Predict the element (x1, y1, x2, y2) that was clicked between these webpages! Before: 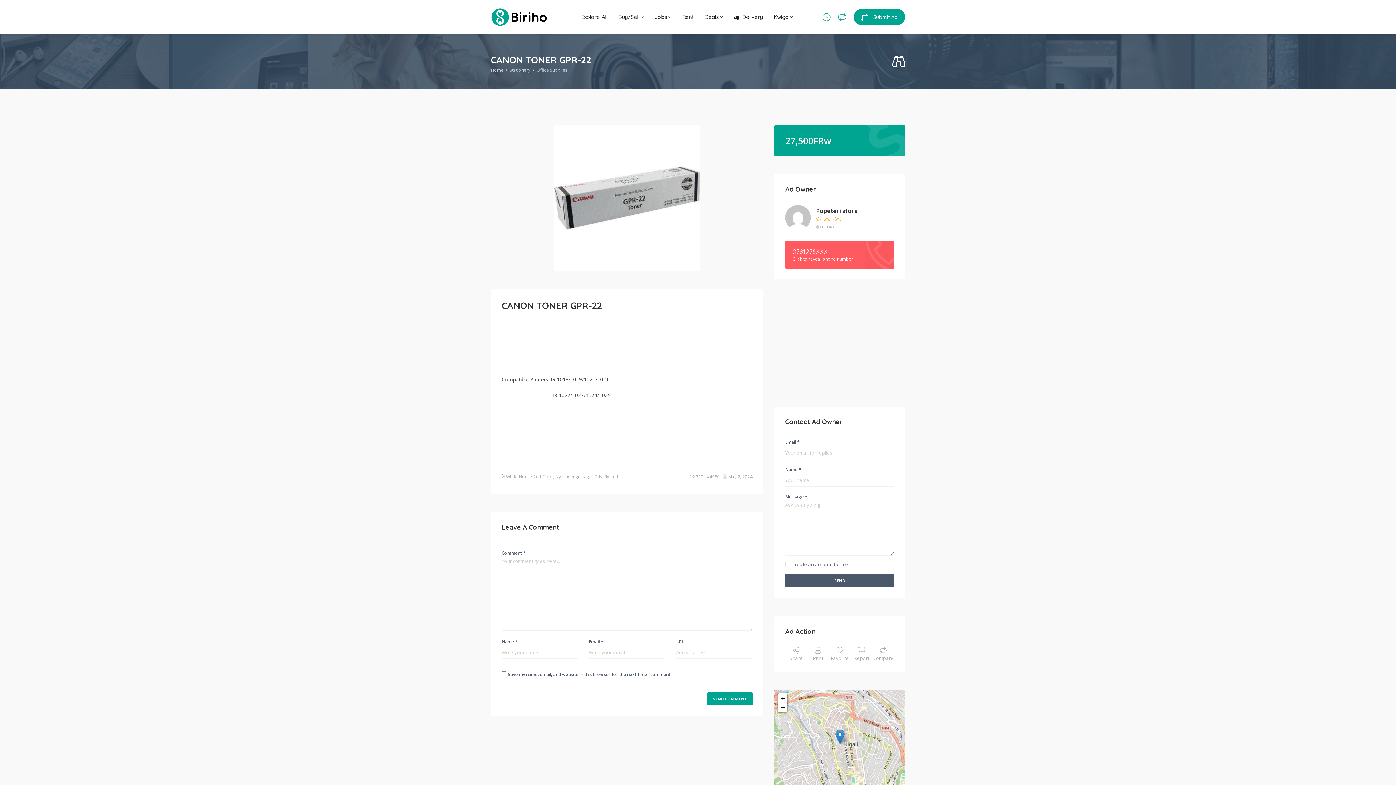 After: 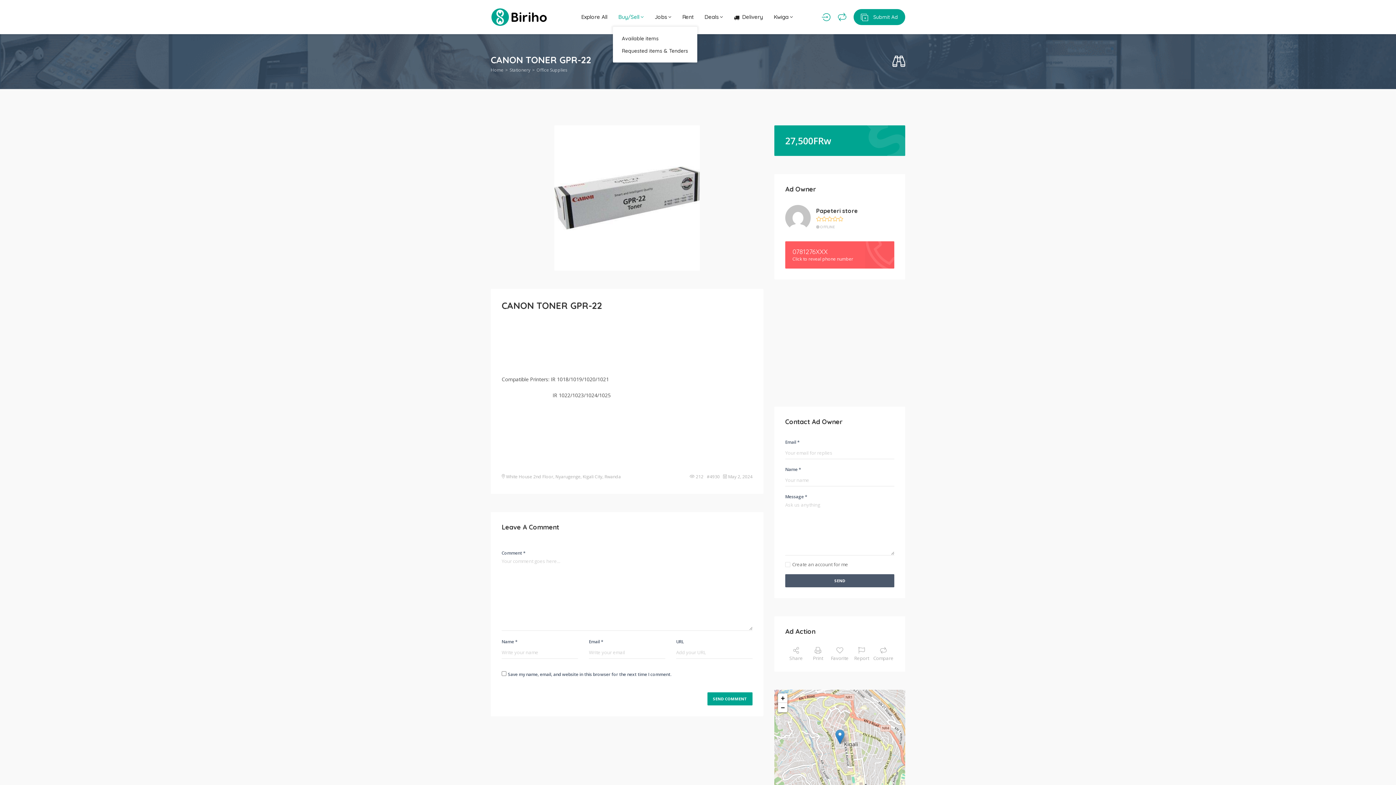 Action: label: Buy/Sell  bbox: (613, 7, 649, 26)